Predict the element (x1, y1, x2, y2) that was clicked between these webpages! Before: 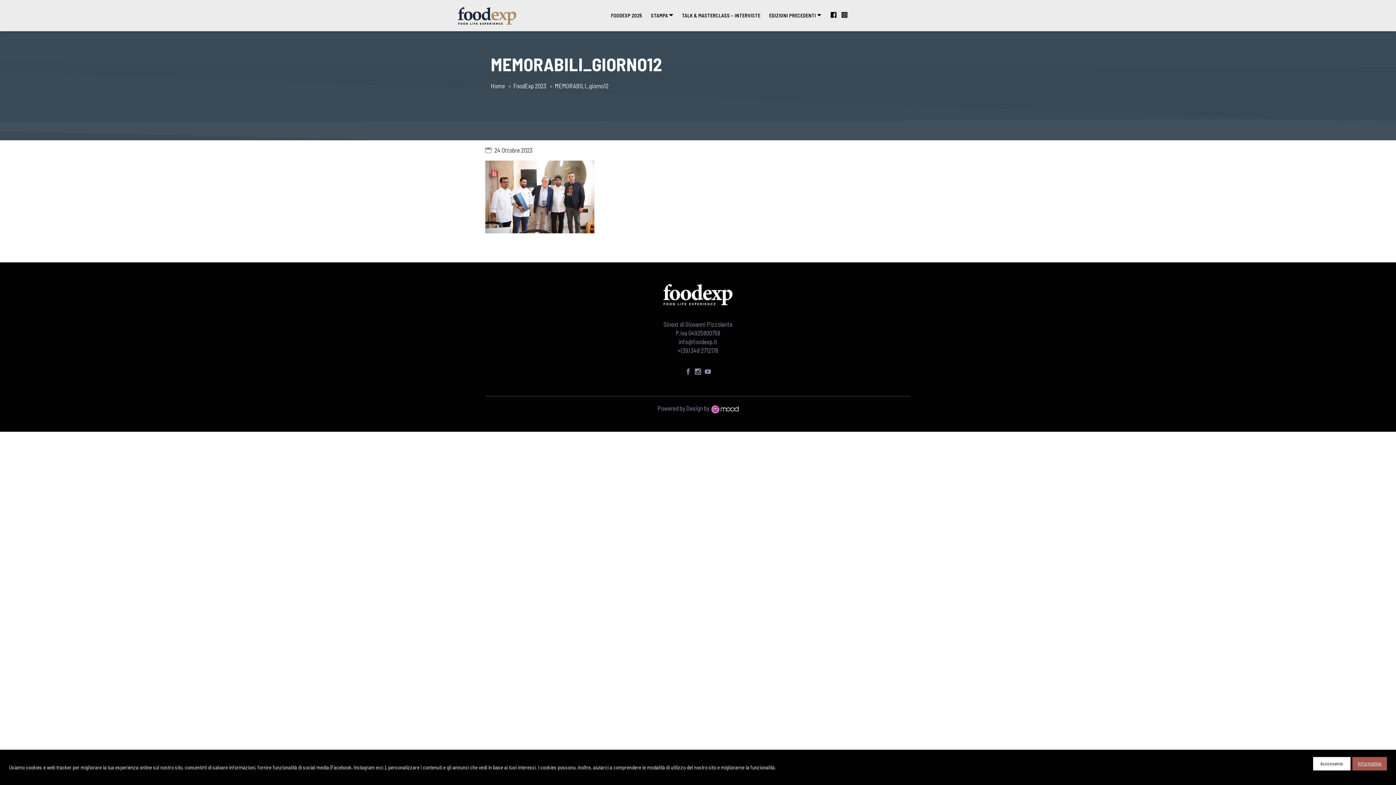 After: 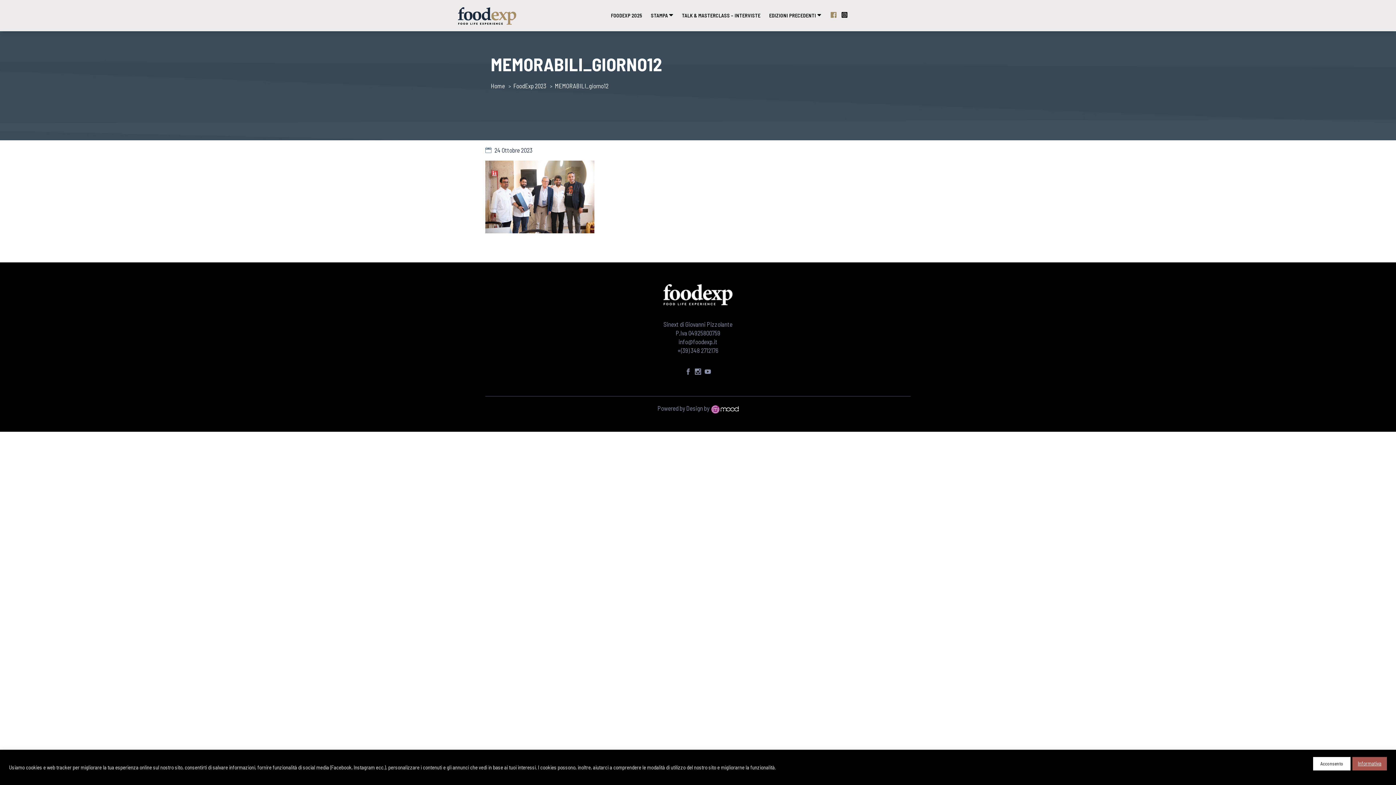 Action: bbox: (825, 2, 837, 29)